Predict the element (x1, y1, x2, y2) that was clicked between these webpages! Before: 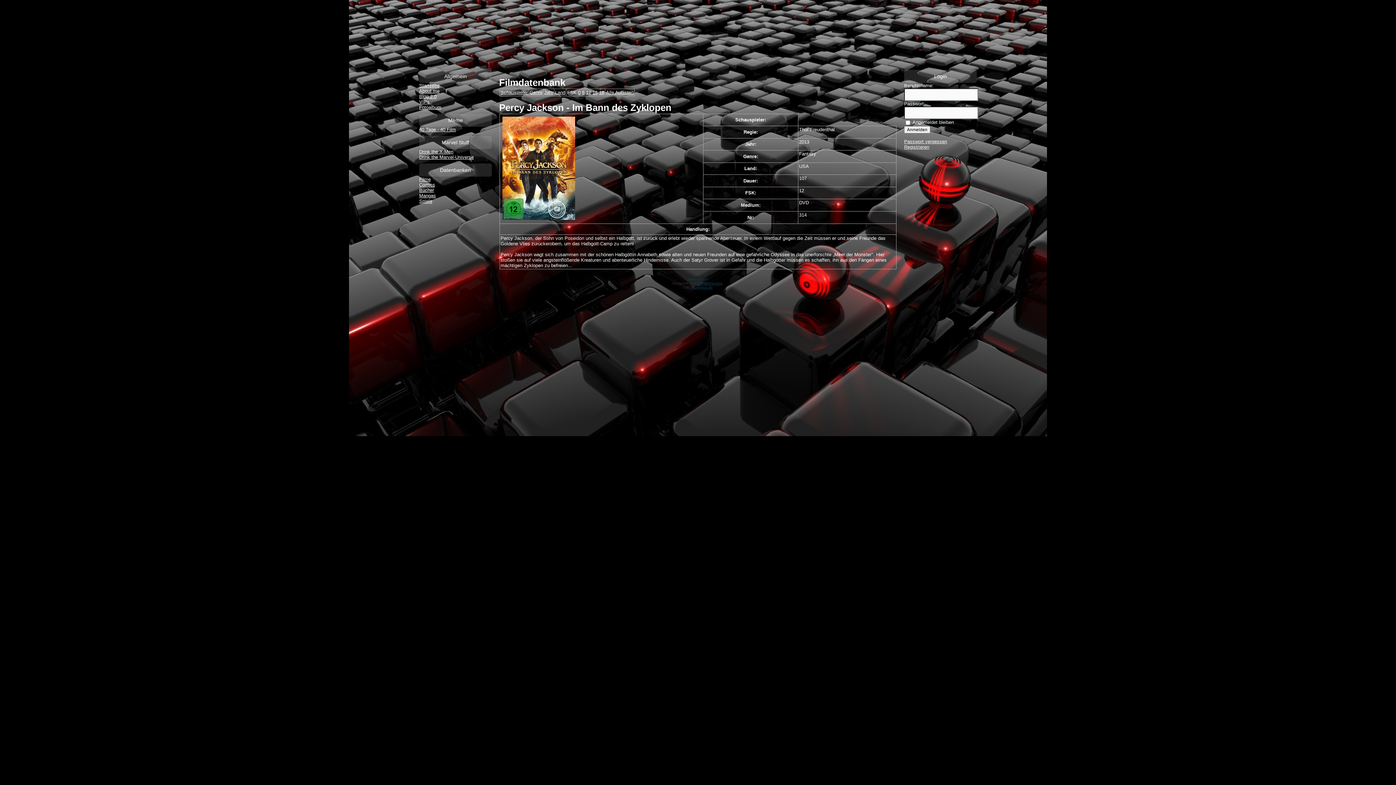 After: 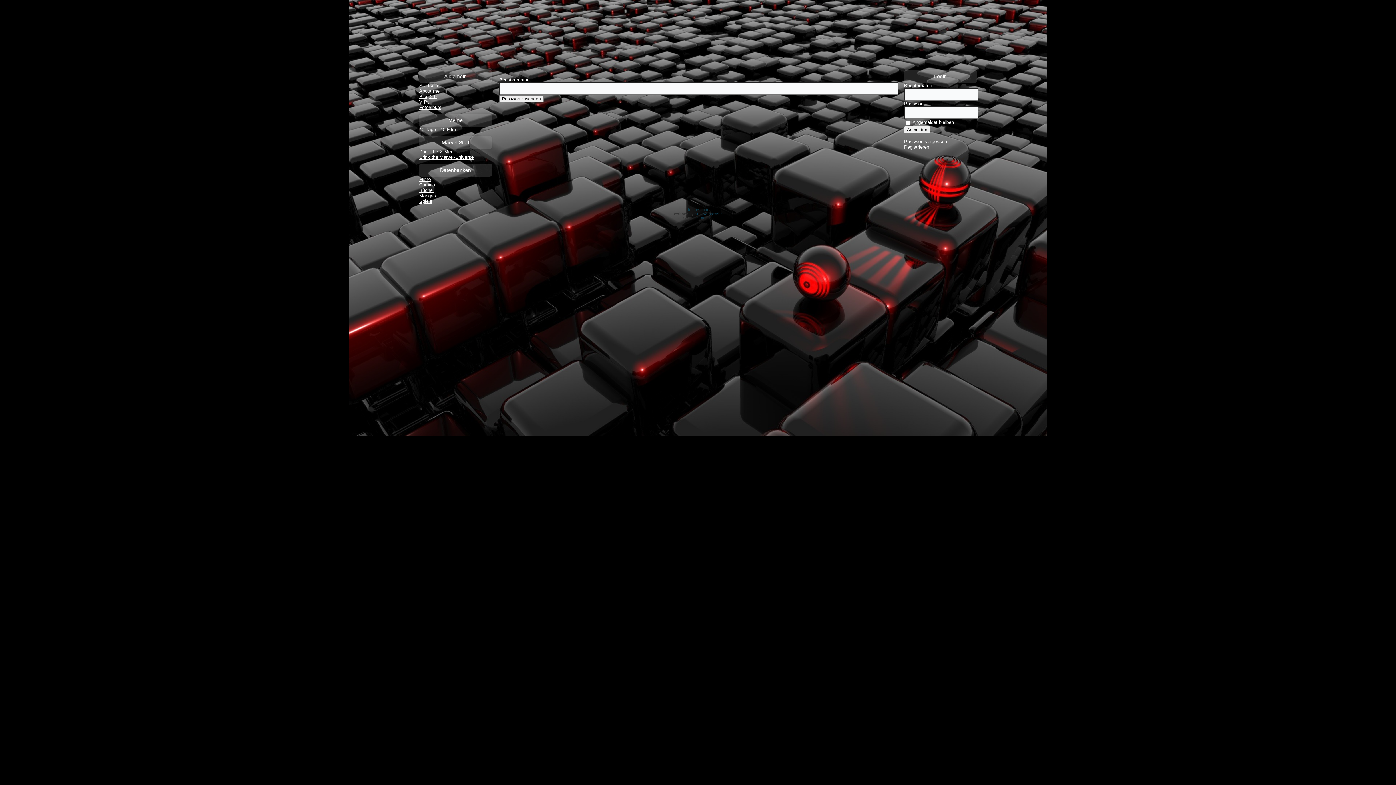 Action: label: Passwort vergessen bbox: (904, 138, 947, 144)